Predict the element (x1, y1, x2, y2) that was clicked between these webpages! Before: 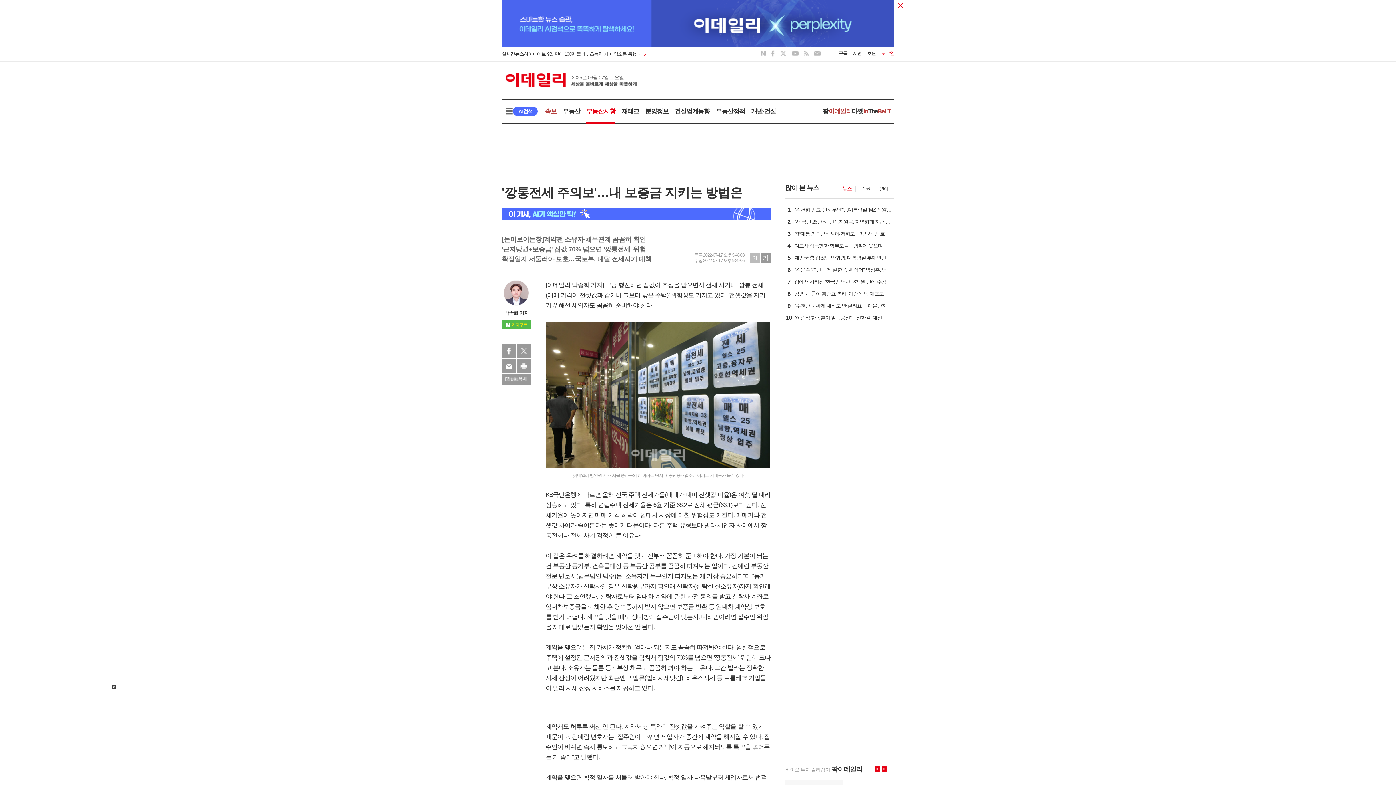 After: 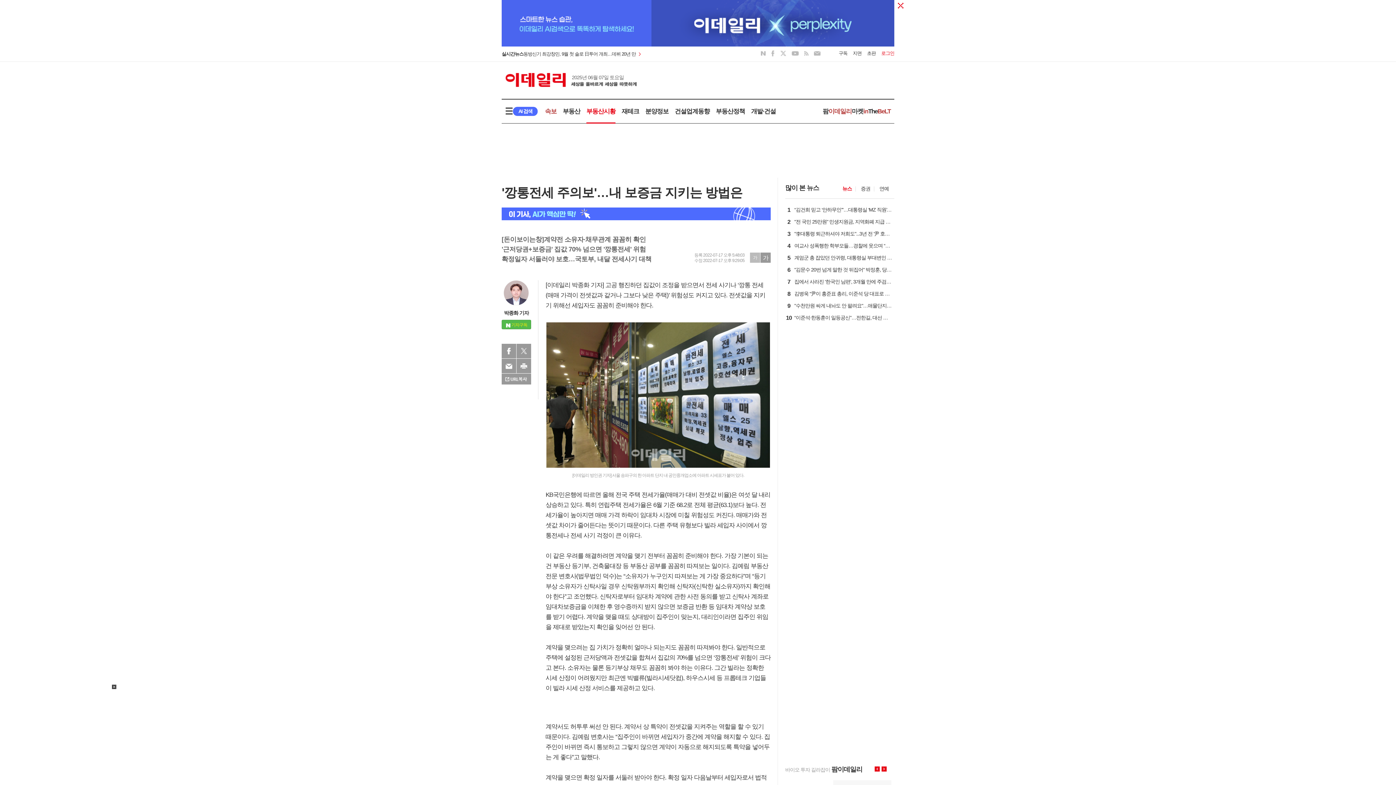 Action: label: 구독 bbox: (838, 50, 847, 56)